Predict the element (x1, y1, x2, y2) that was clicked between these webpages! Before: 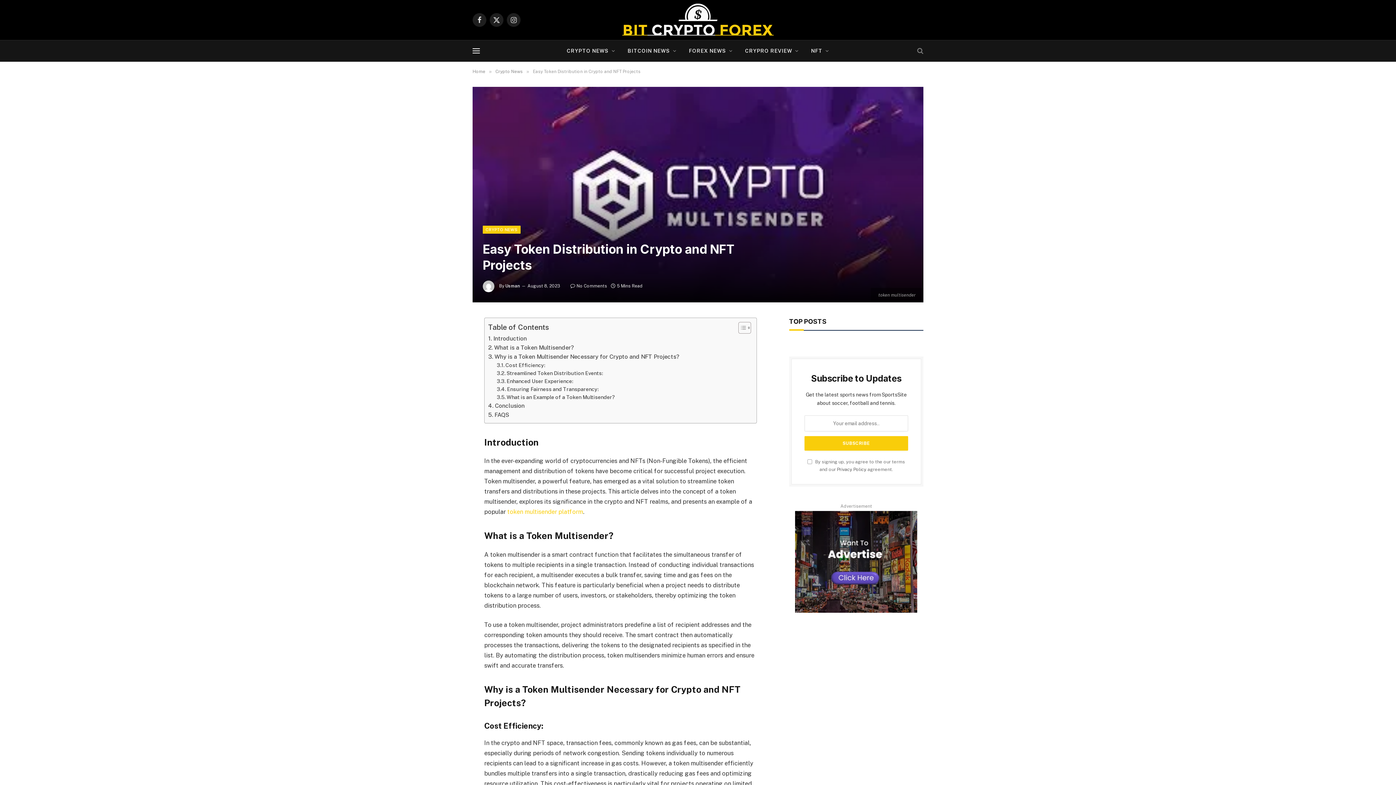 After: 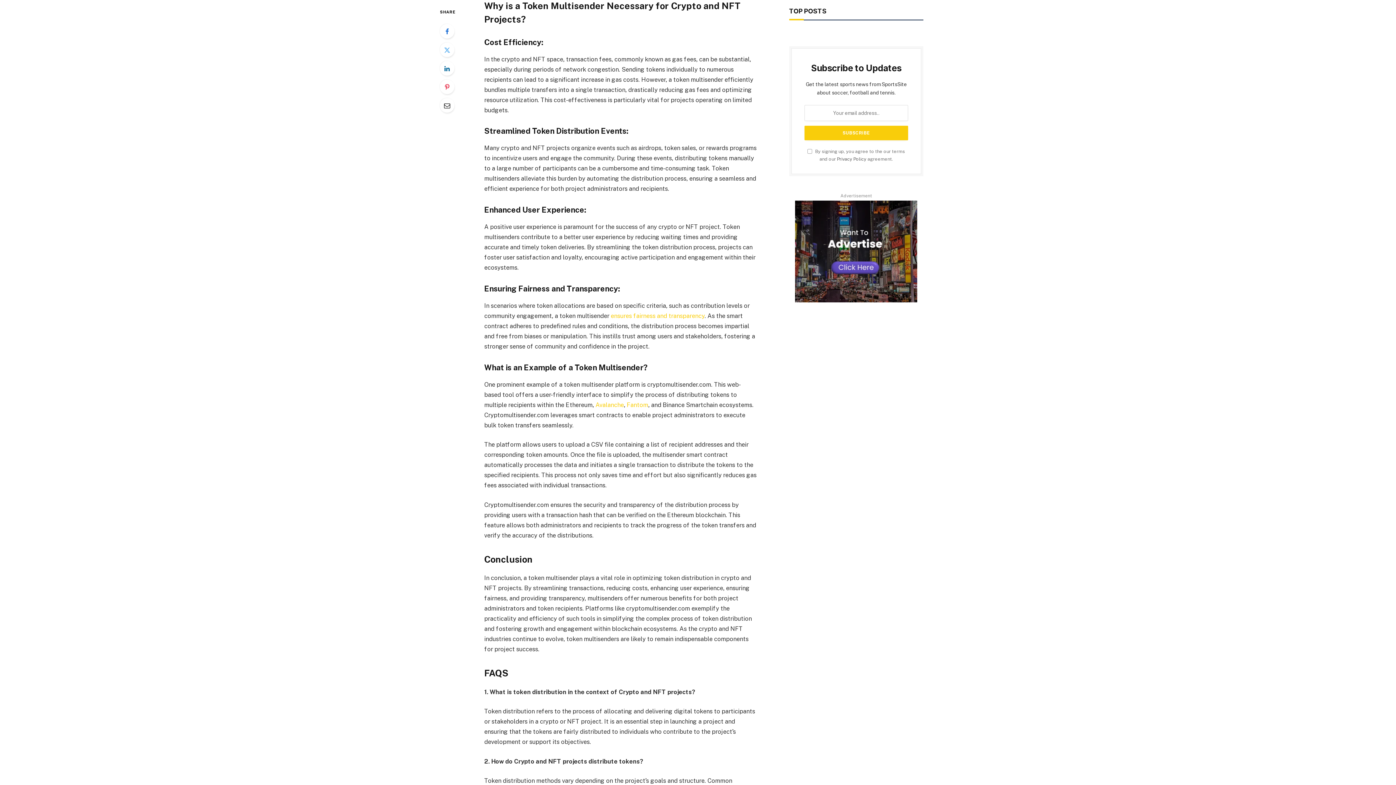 Action: bbox: (488, 352, 679, 361) label: Why is a Token Multisender Necessary for Crypto and NFT Projects?